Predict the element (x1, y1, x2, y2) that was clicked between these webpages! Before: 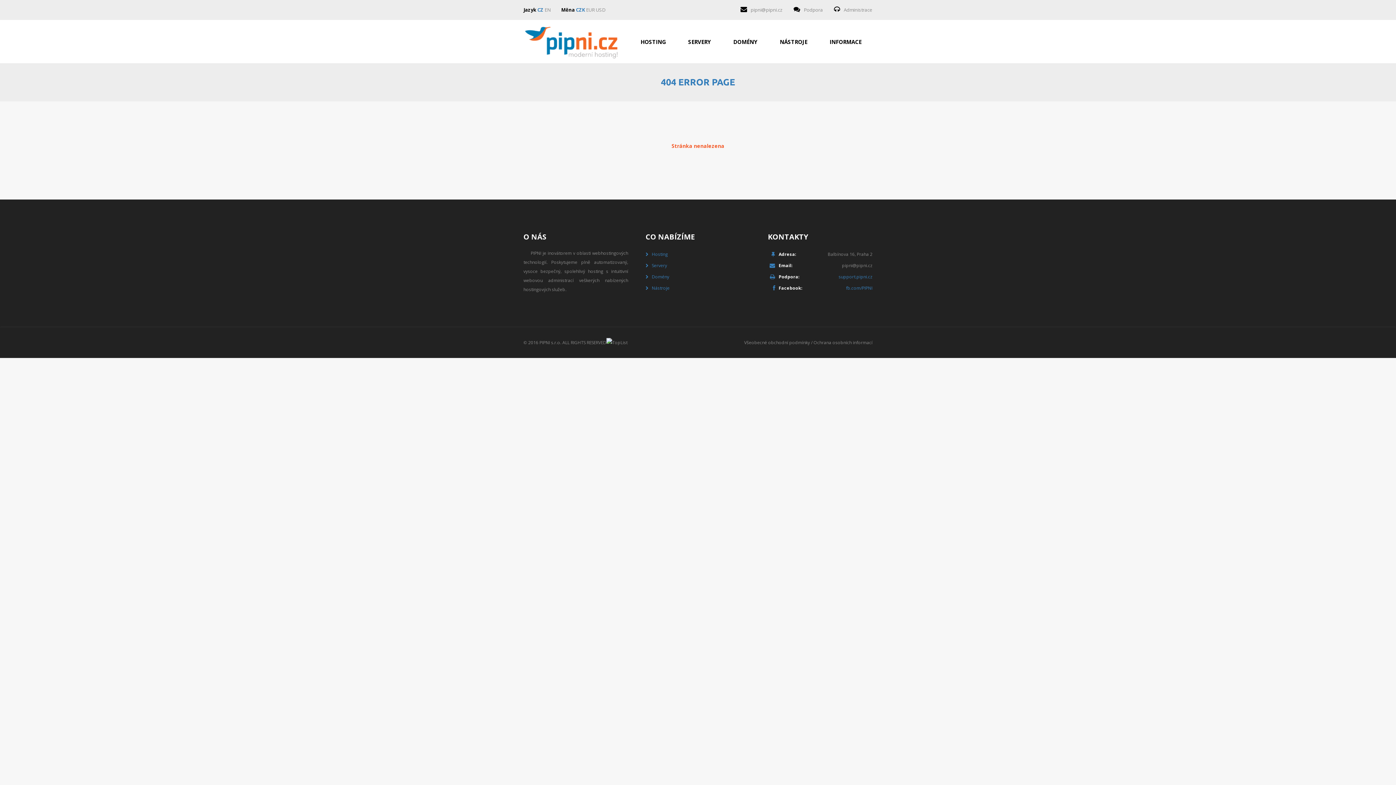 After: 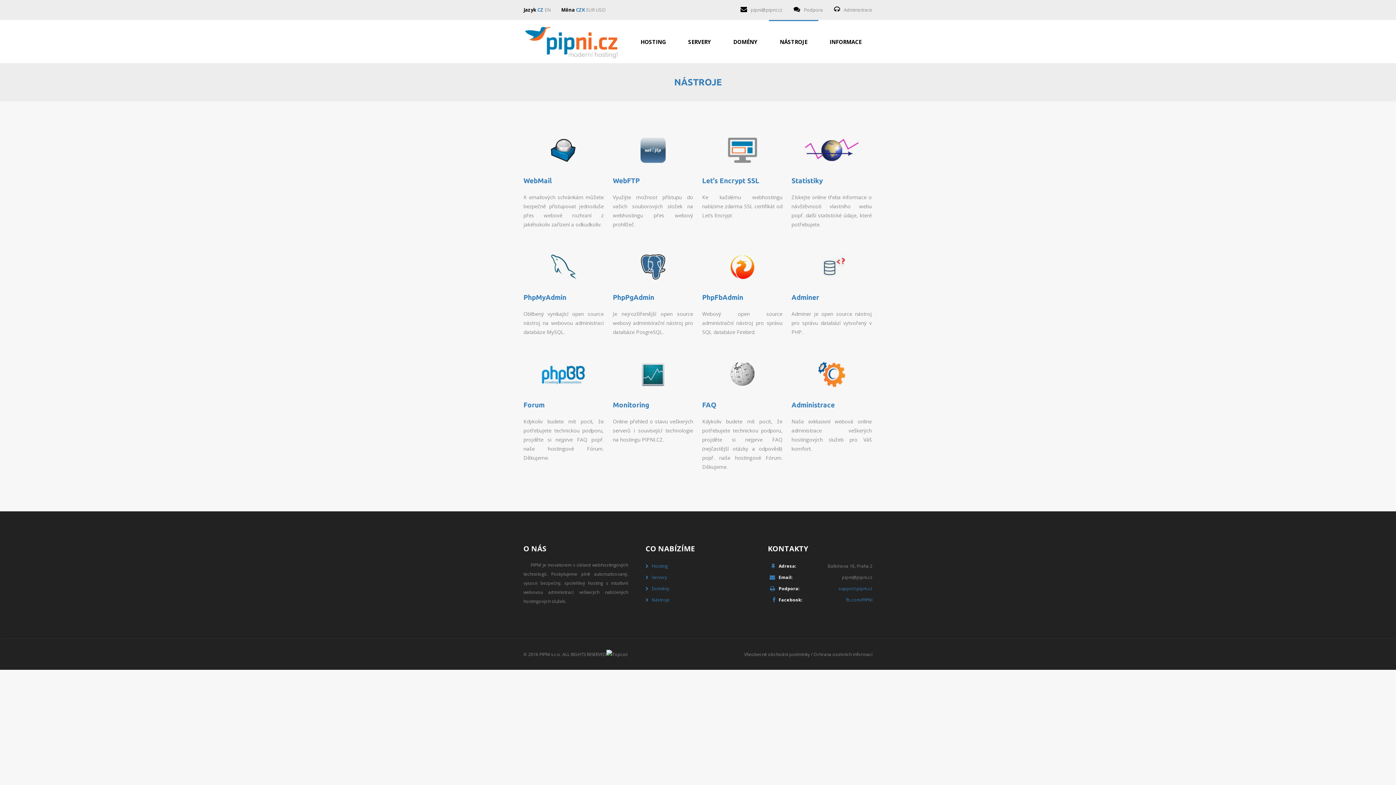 Action: label: NÁSTROJE bbox: (769, 20, 818, 59)